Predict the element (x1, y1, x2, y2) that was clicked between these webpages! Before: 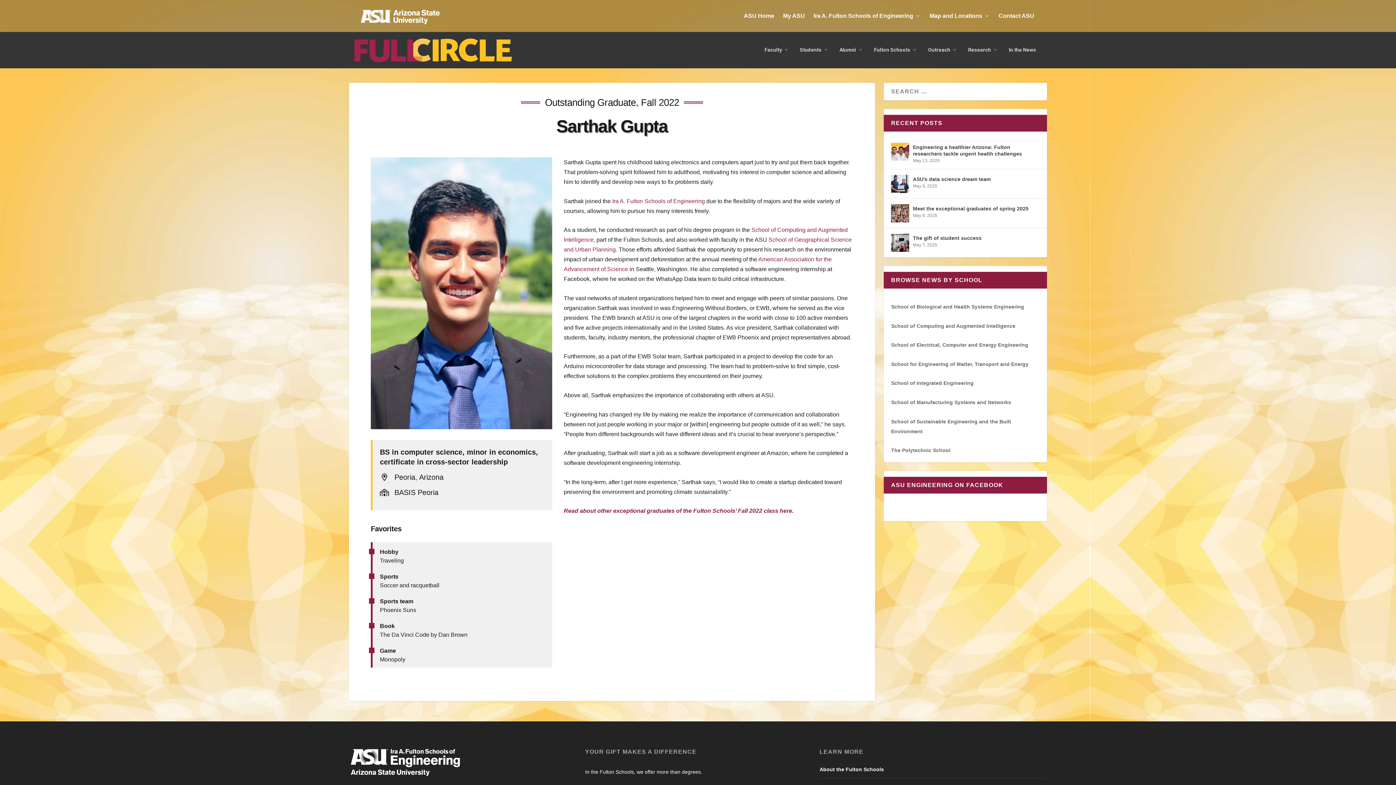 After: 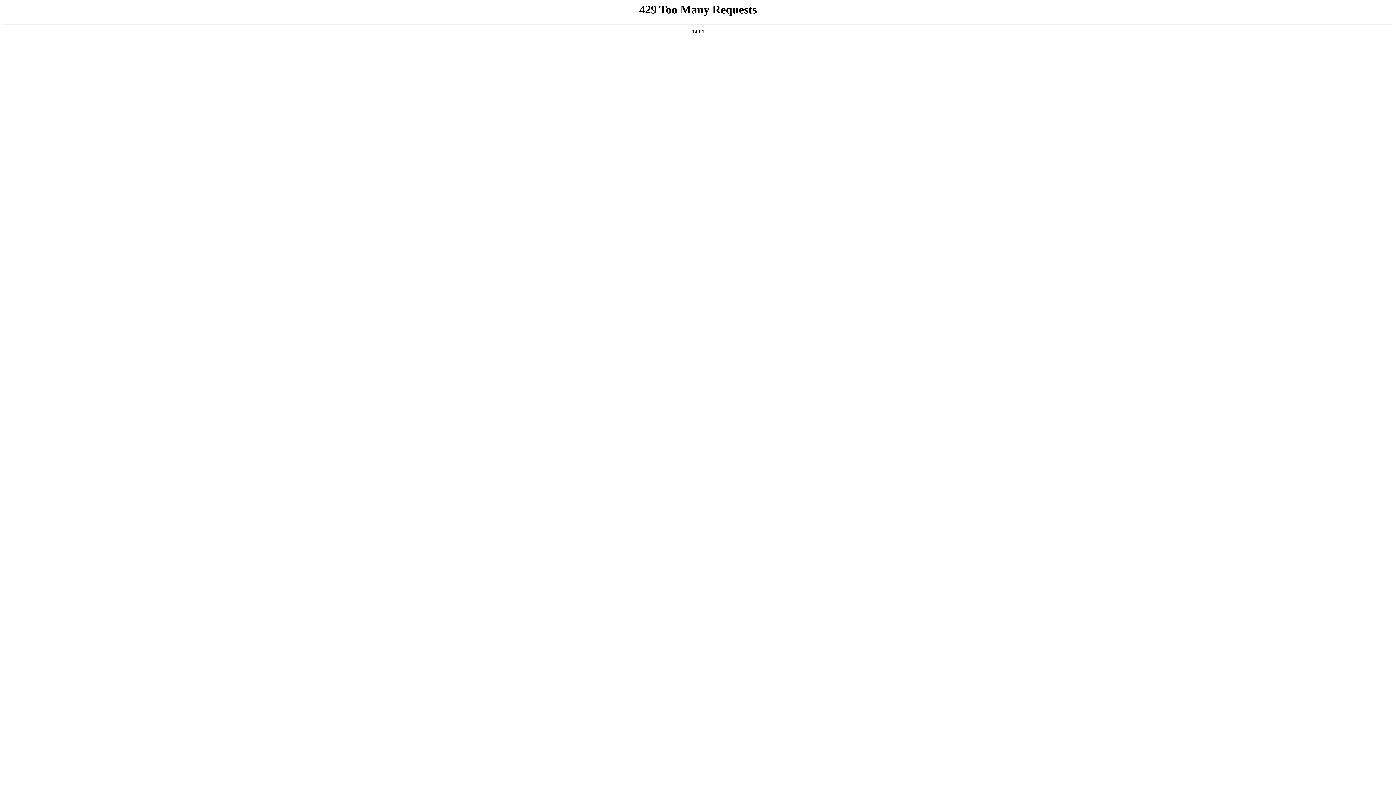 Action: bbox: (913, 204, 1028, 213) label: Meet the exceptional graduates of spring 2025